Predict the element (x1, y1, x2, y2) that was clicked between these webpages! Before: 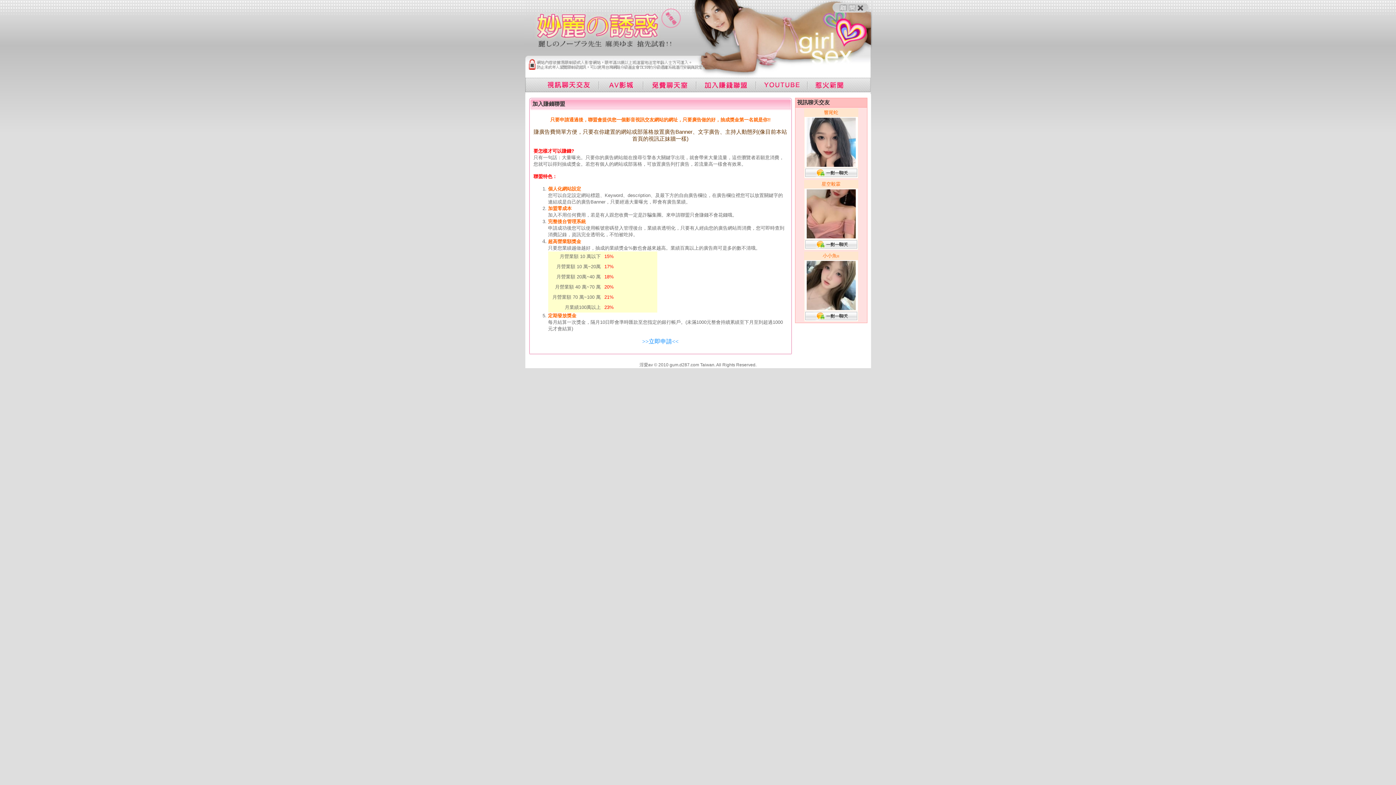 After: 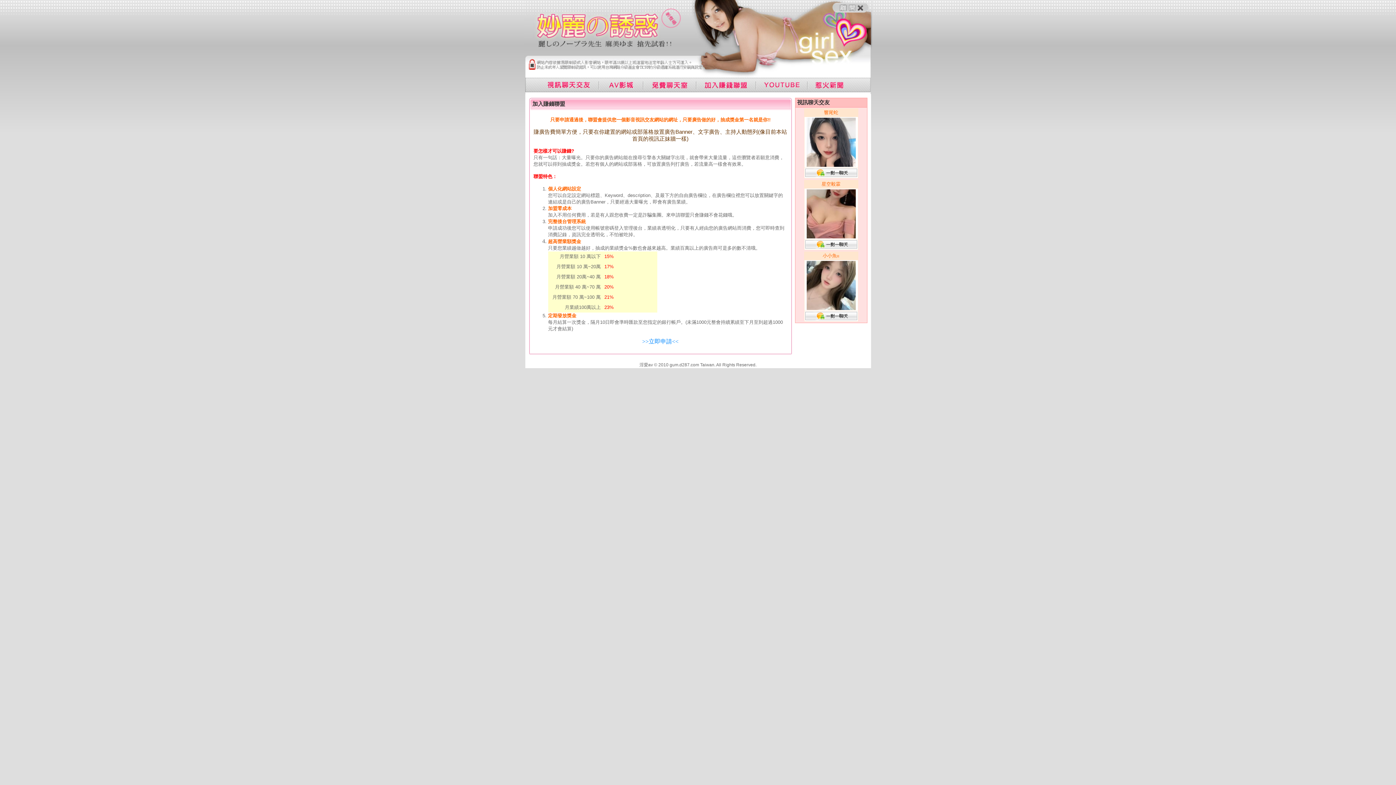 Action: bbox: (806, 305, 855, 311)